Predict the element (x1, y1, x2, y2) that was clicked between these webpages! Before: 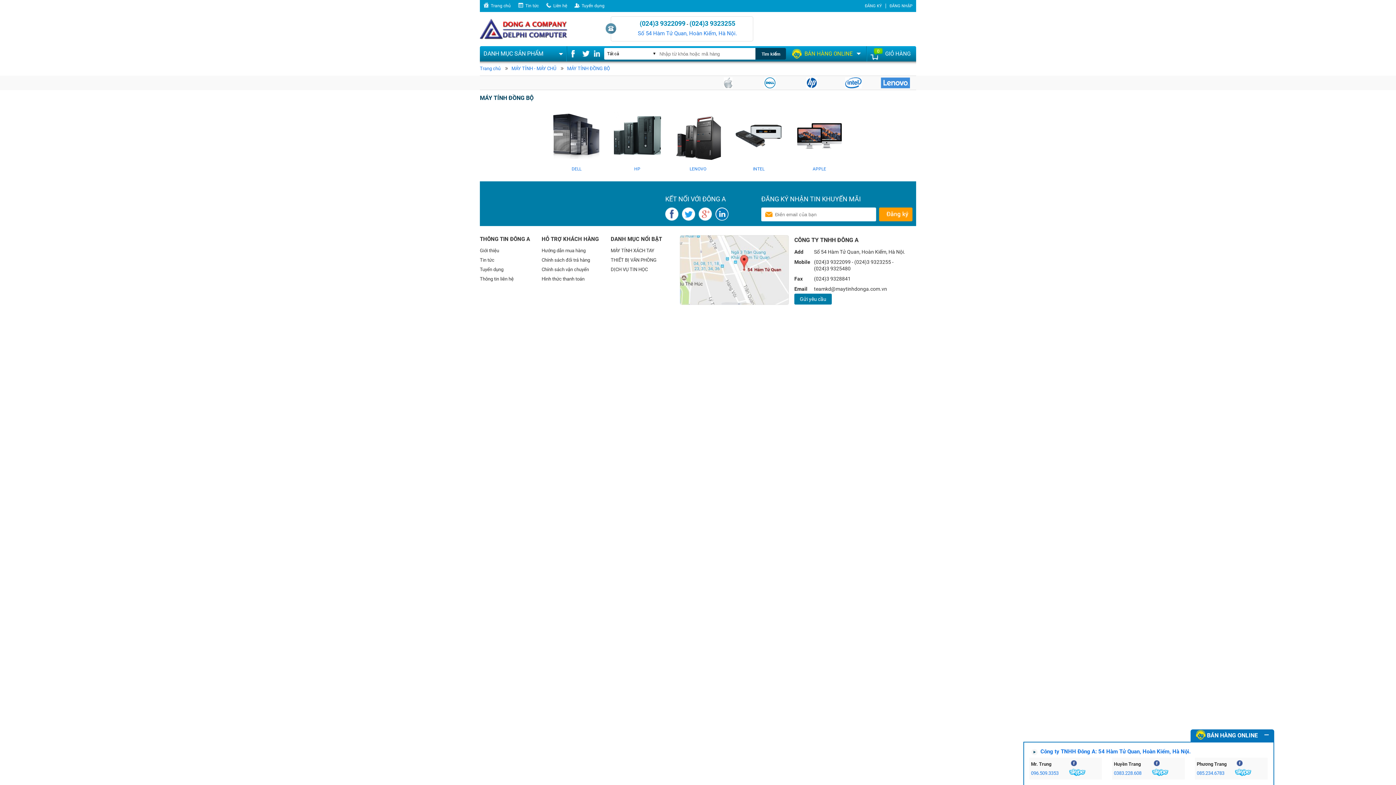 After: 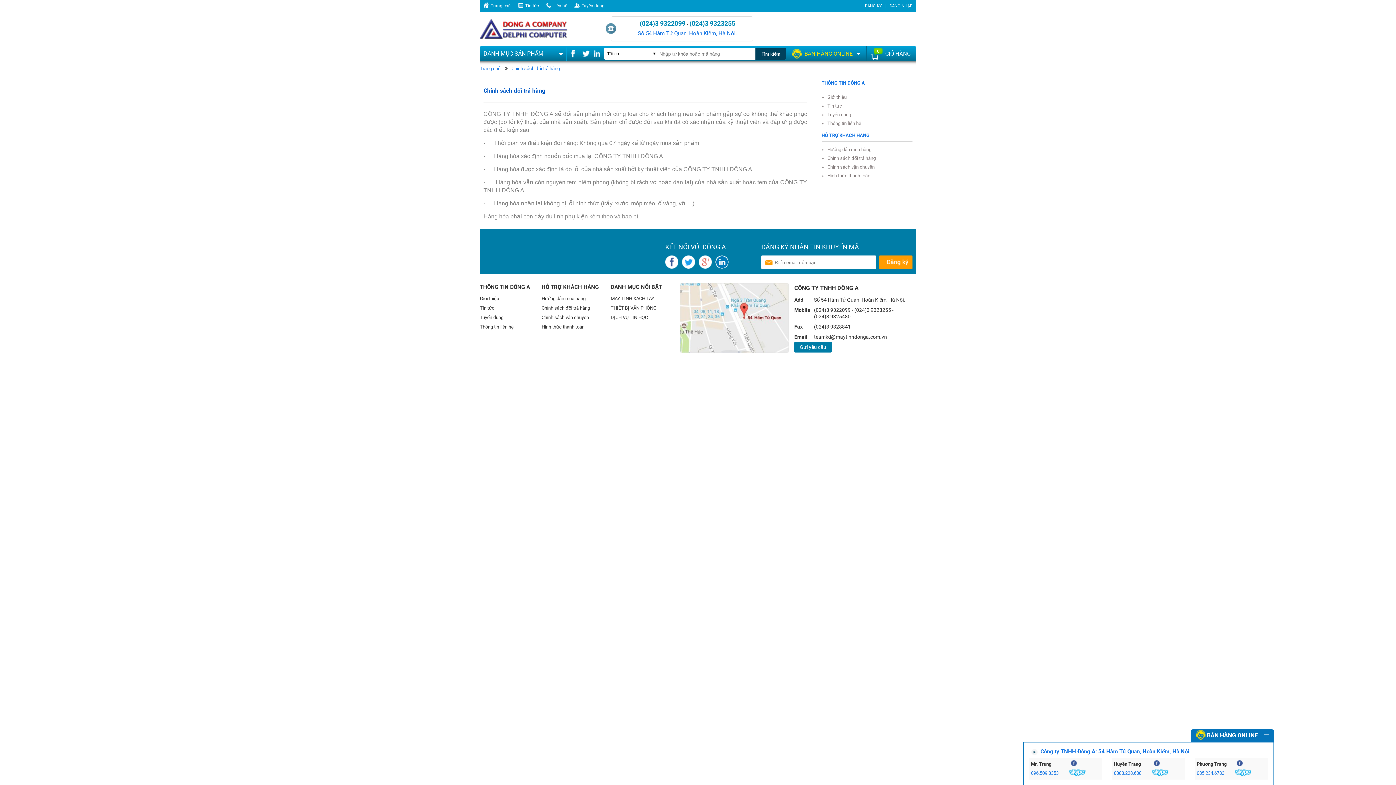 Action: bbox: (541, 257, 610, 263) label: Chính sách đổi trả hàng